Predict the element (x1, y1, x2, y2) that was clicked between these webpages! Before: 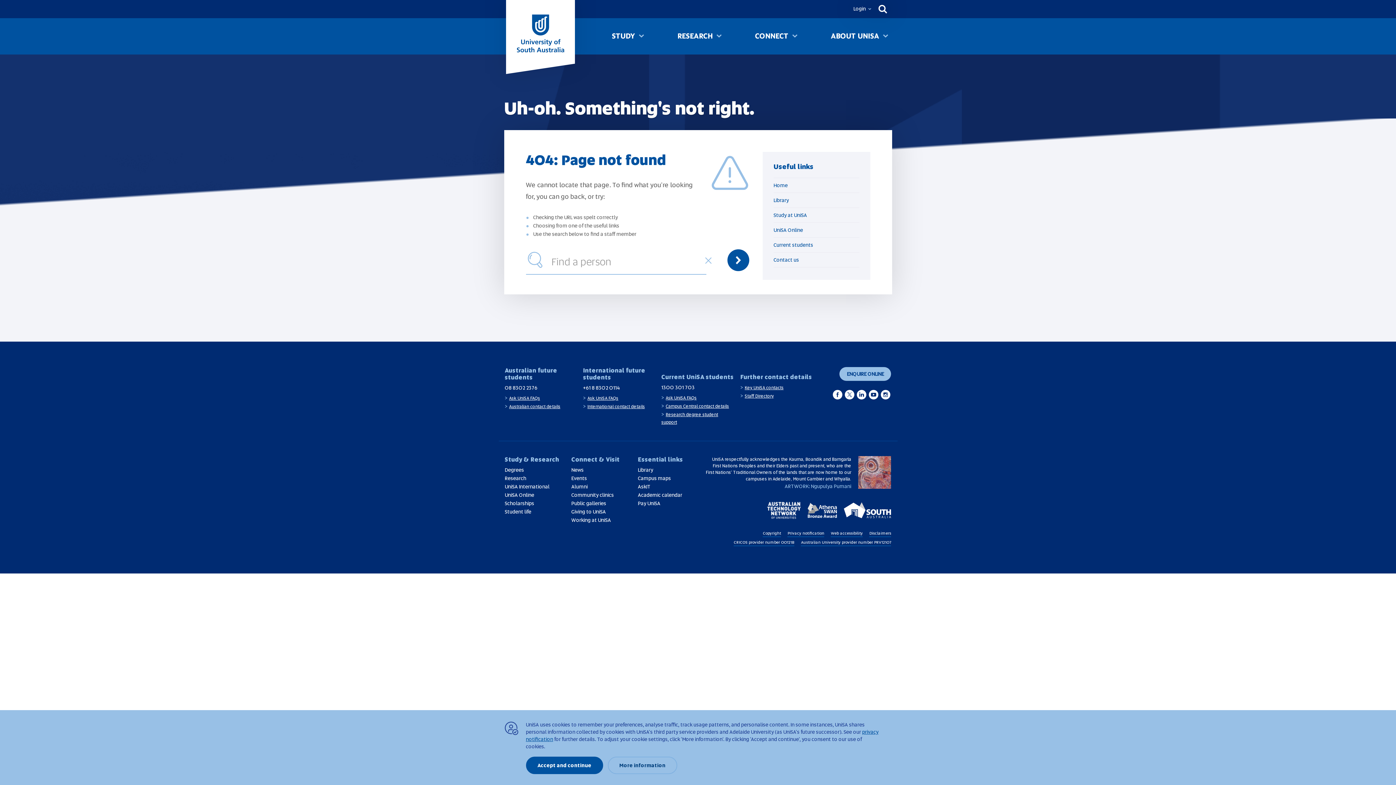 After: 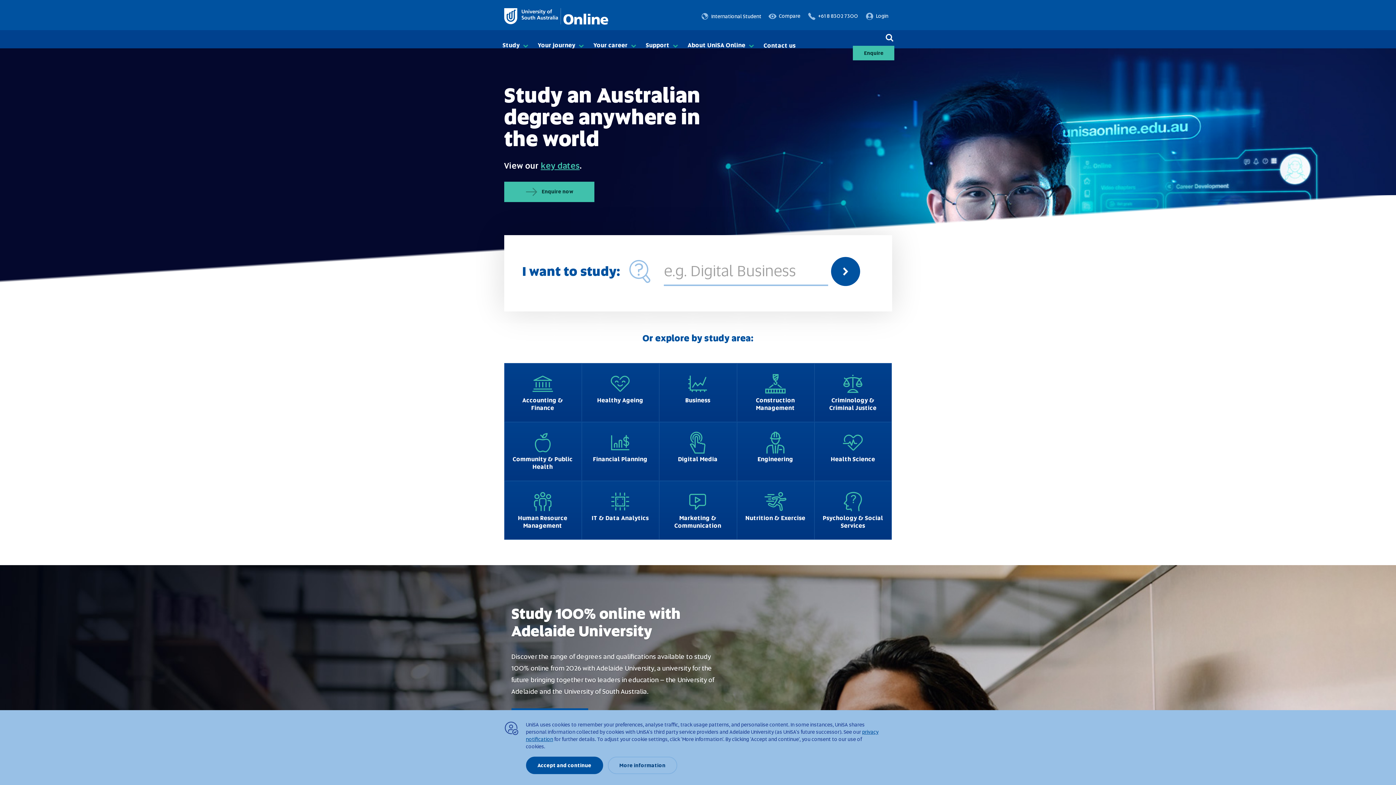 Action: bbox: (504, 492, 534, 498) label: UniSA Online